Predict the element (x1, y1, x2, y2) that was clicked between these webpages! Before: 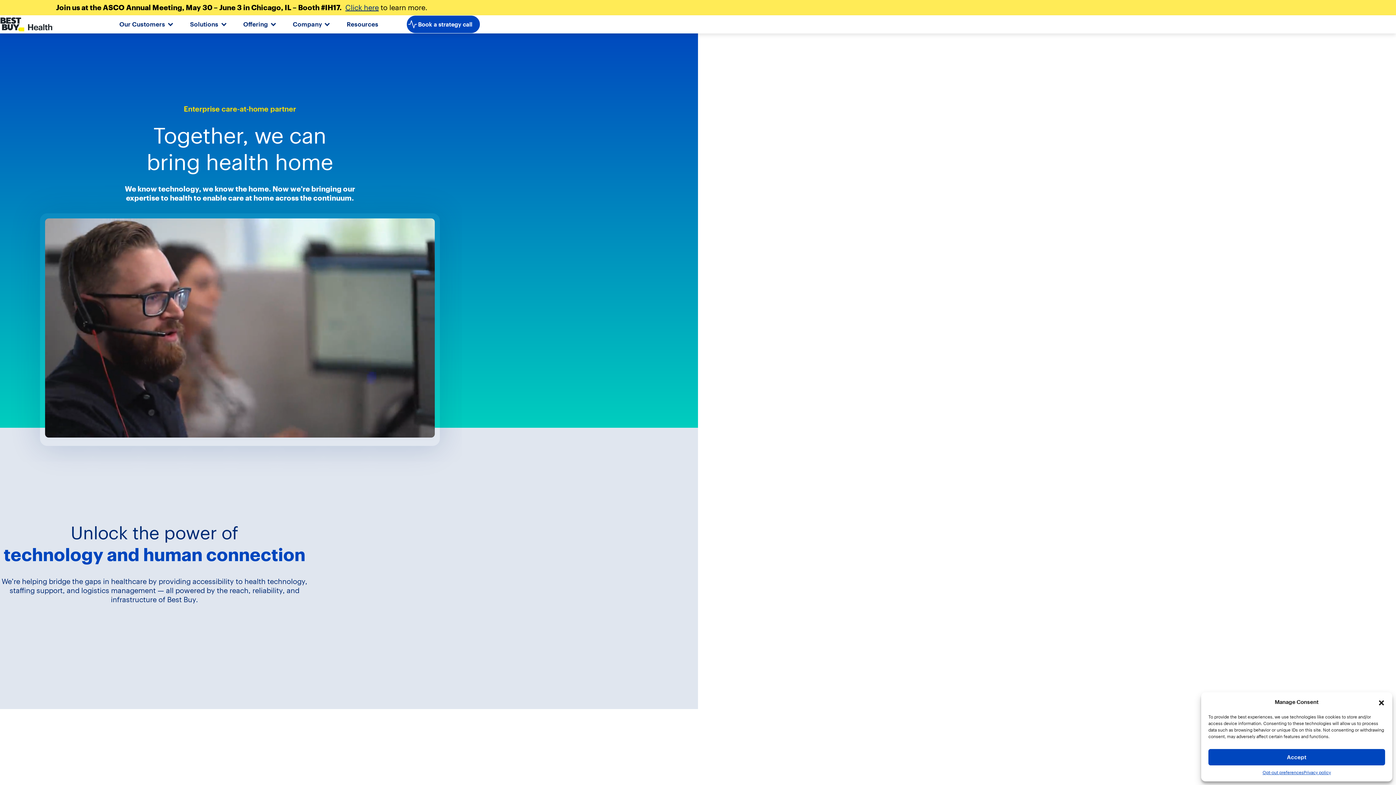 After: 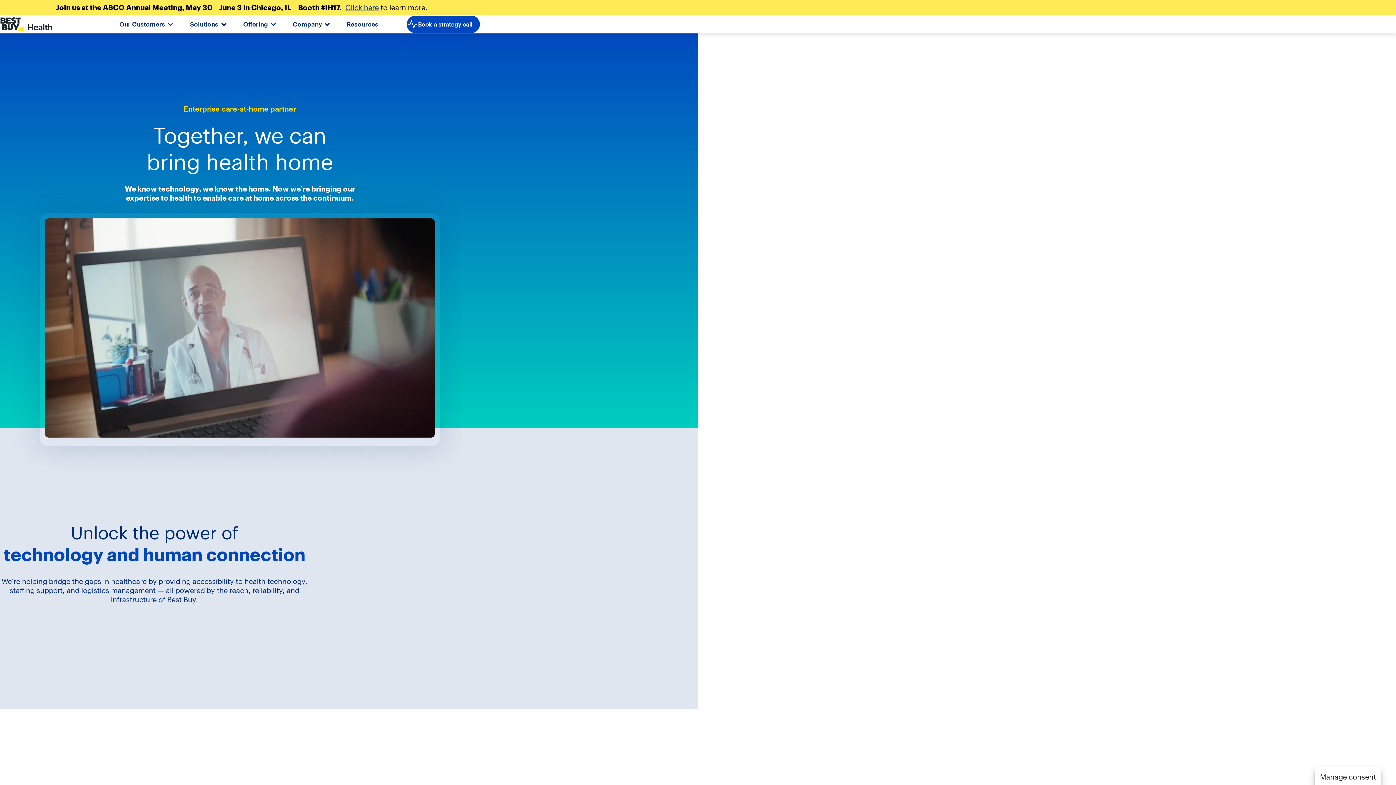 Action: label: Accept bbox: (1208, 749, 1385, 765)